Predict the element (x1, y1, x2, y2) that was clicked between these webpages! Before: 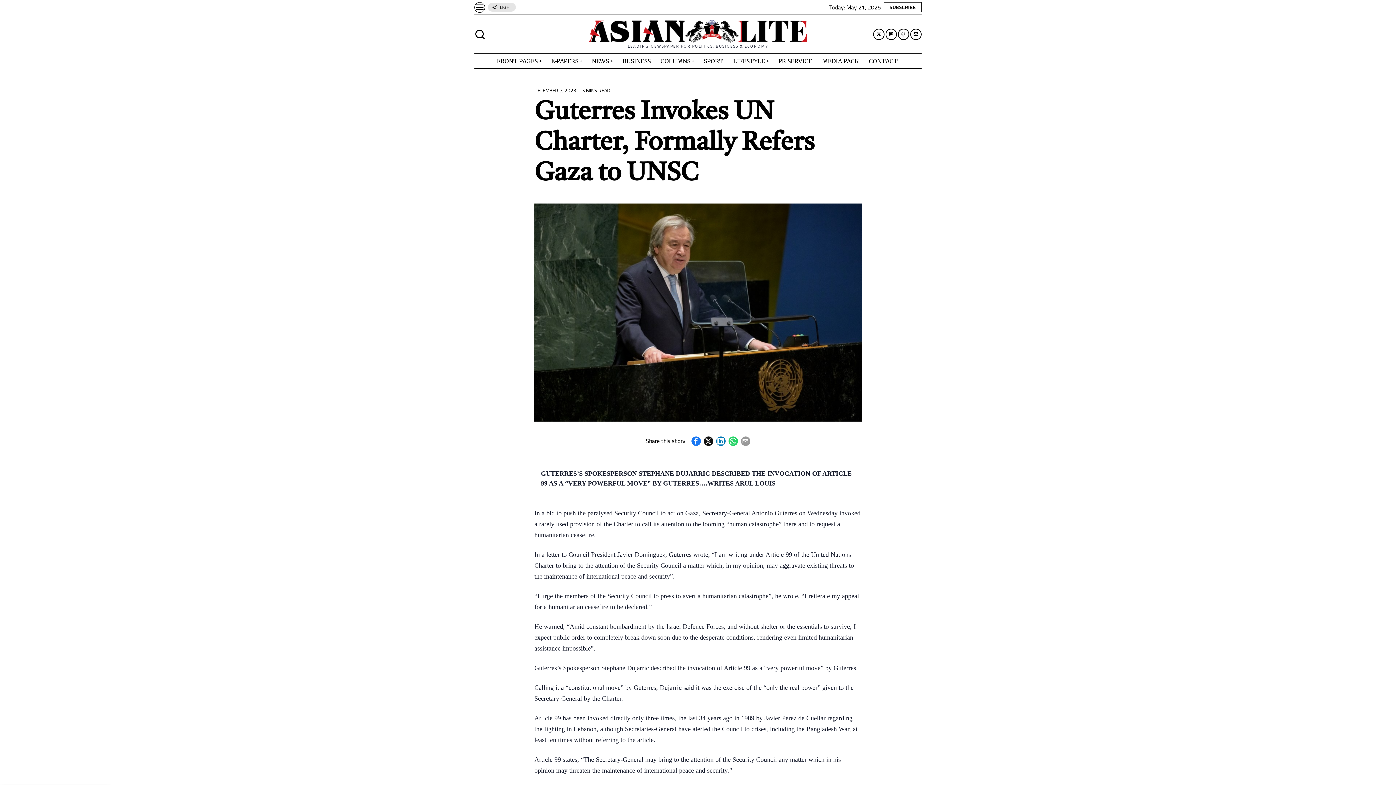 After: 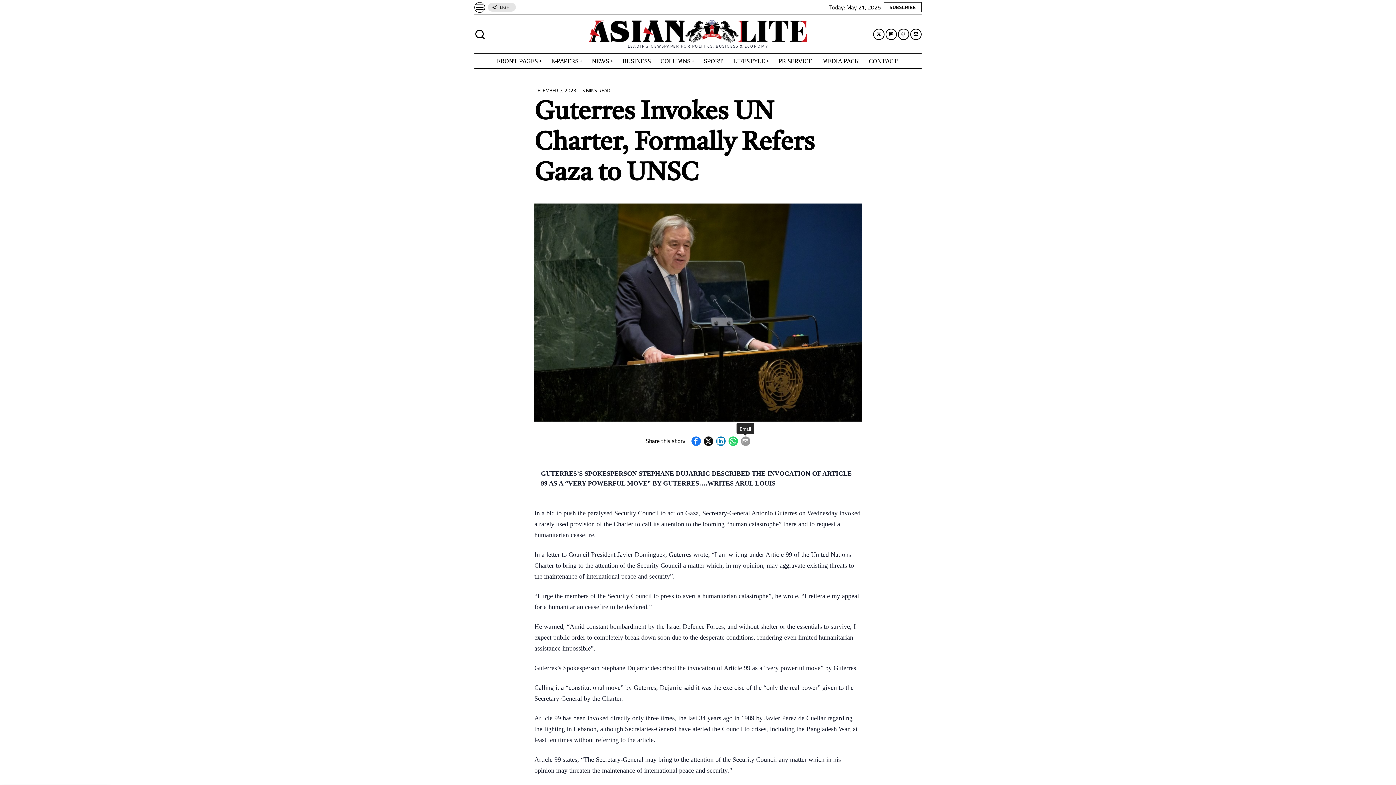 Action: bbox: (740, 436, 750, 446) label: Email